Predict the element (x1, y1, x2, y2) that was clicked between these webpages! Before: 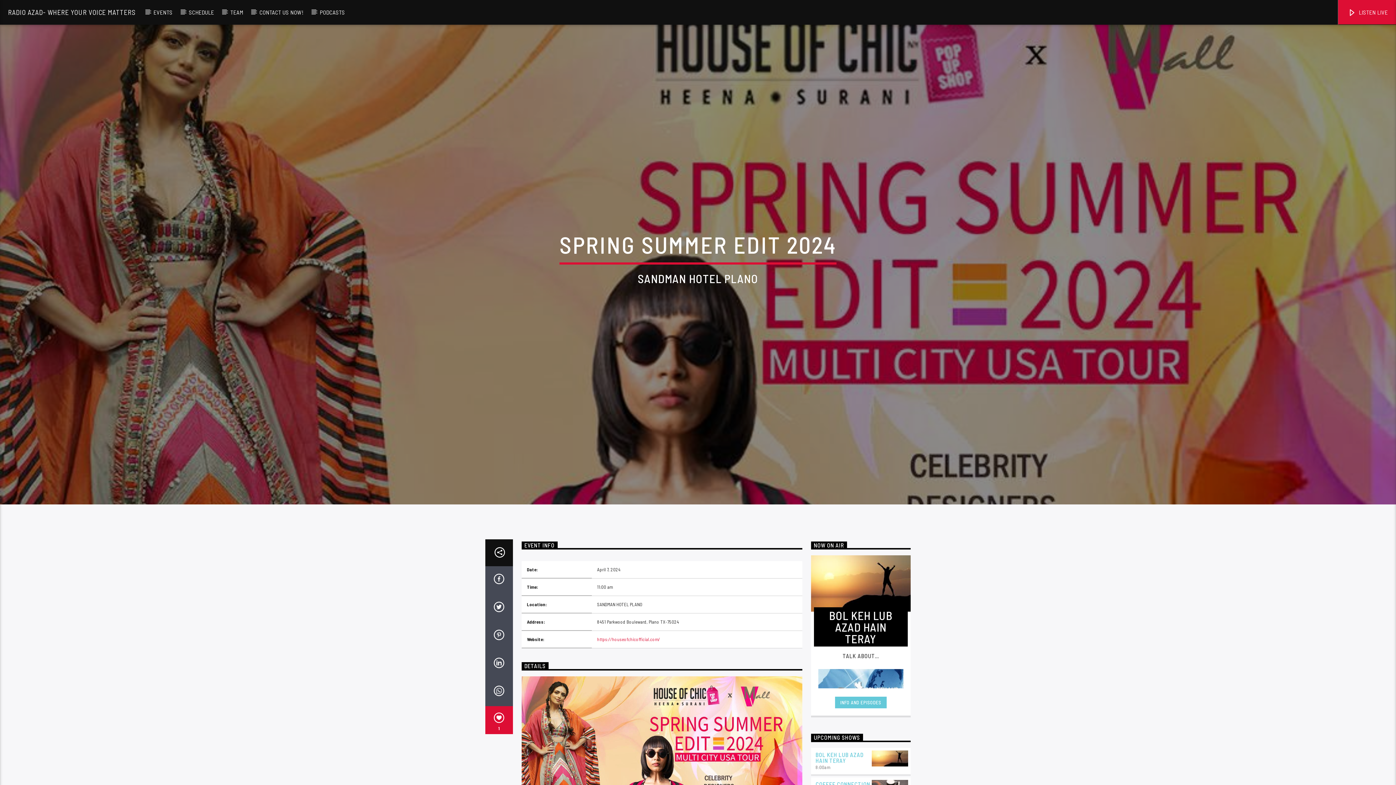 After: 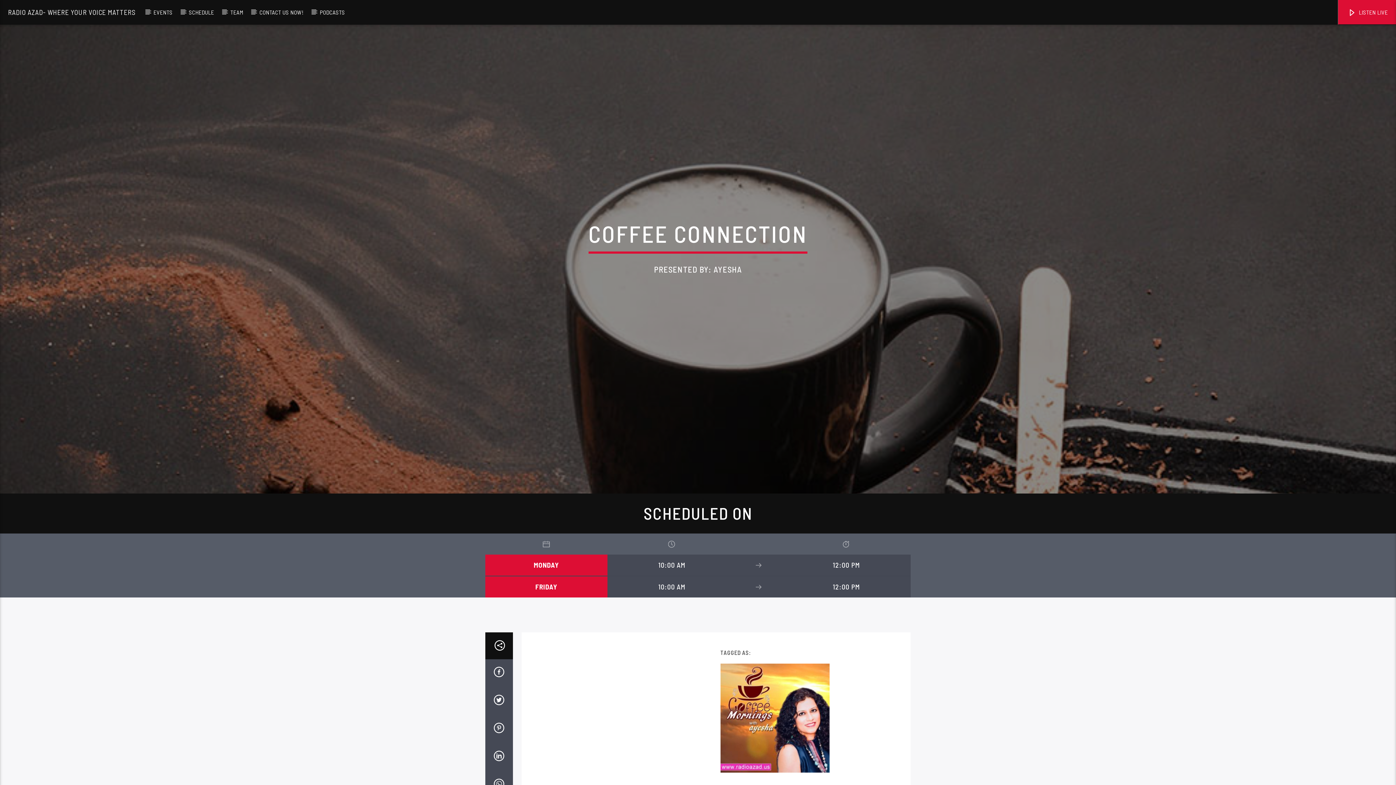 Action: label: COFFEE CONNECTION bbox: (815, 781, 870, 787)